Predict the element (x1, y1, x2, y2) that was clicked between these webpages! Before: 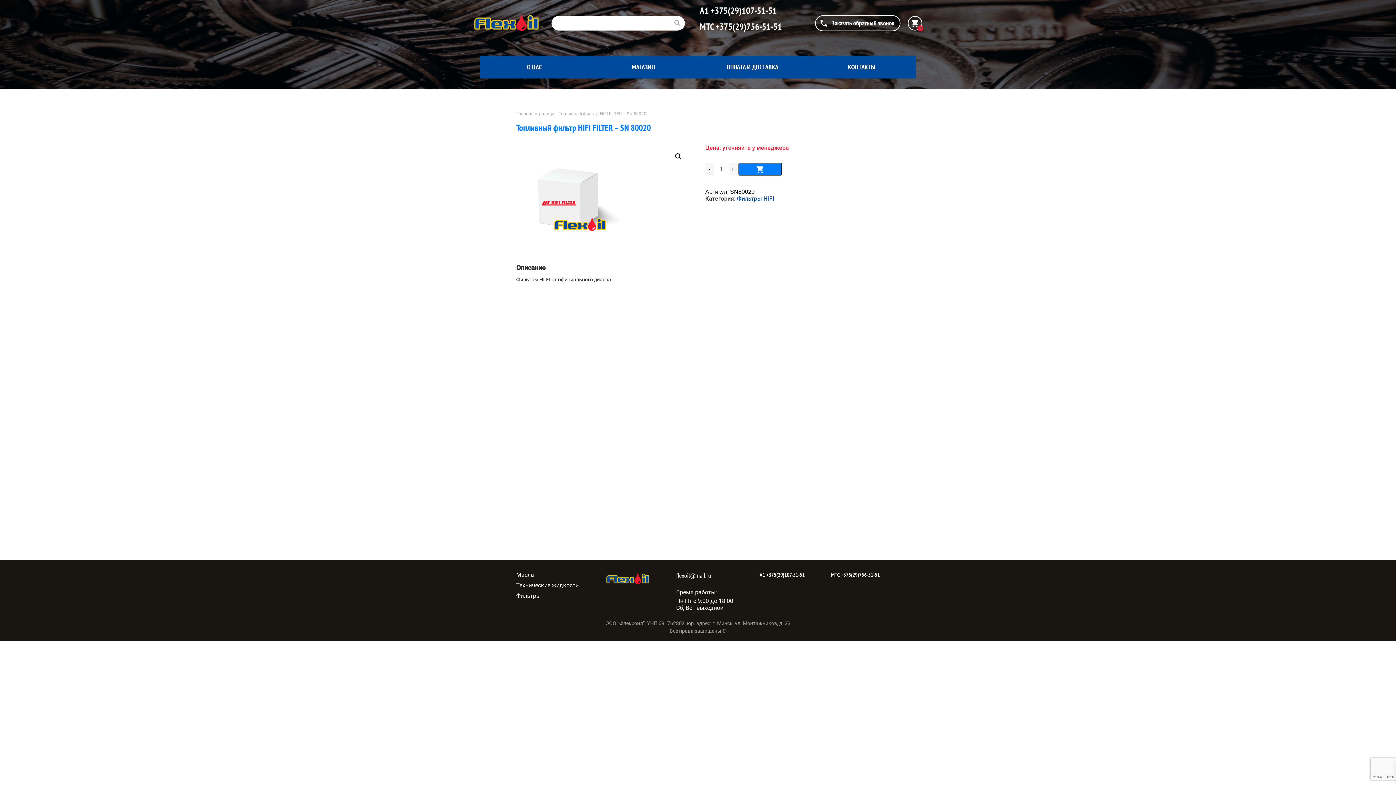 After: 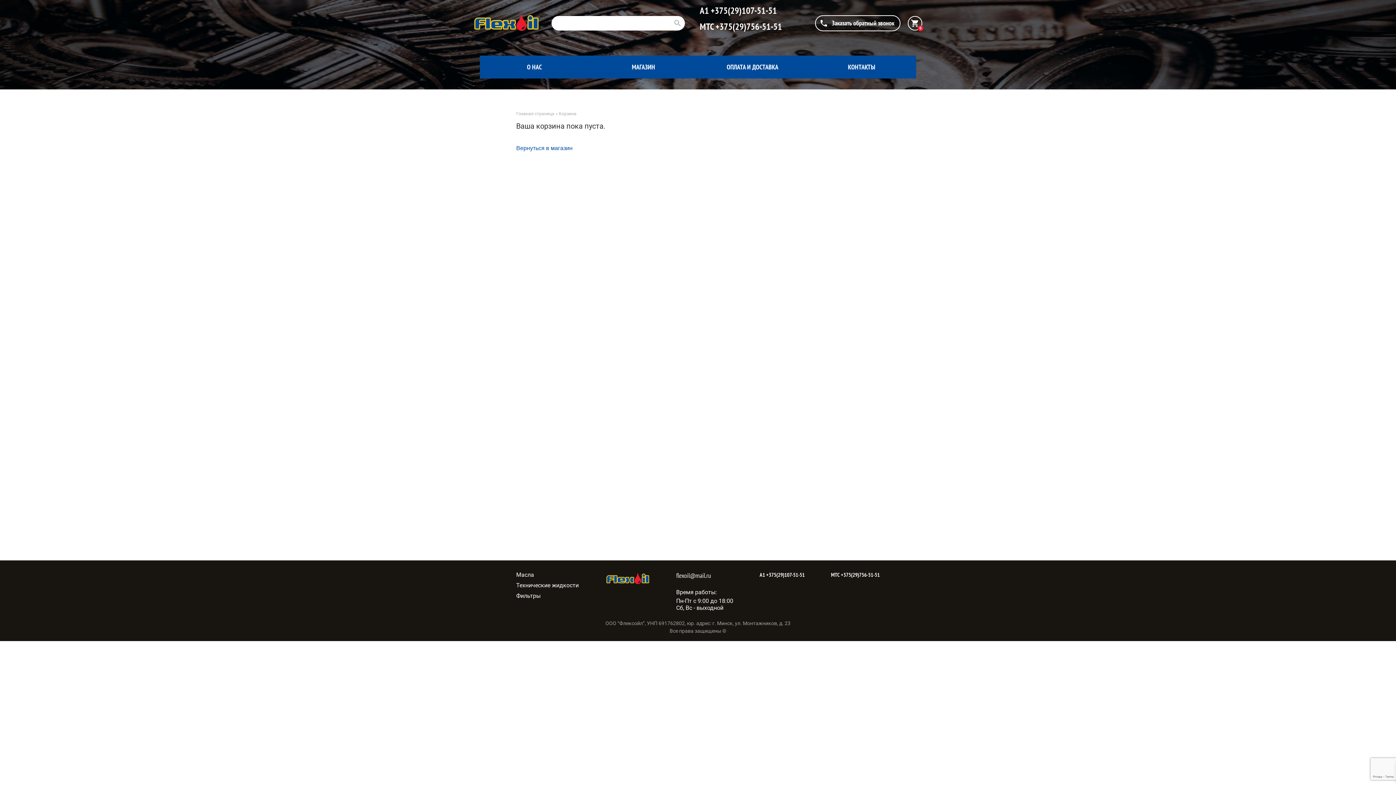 Action: bbox: (908, 16, 922, 30) label: 0